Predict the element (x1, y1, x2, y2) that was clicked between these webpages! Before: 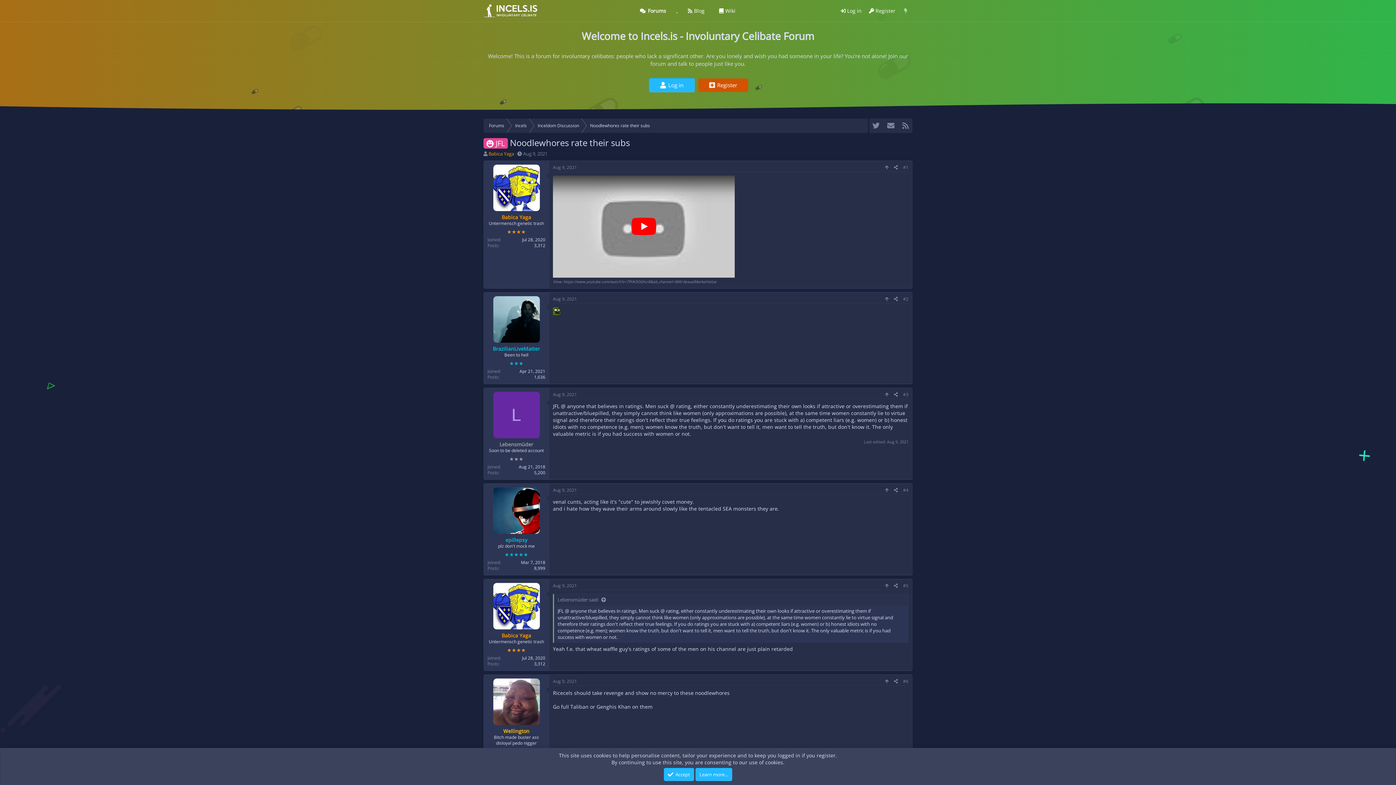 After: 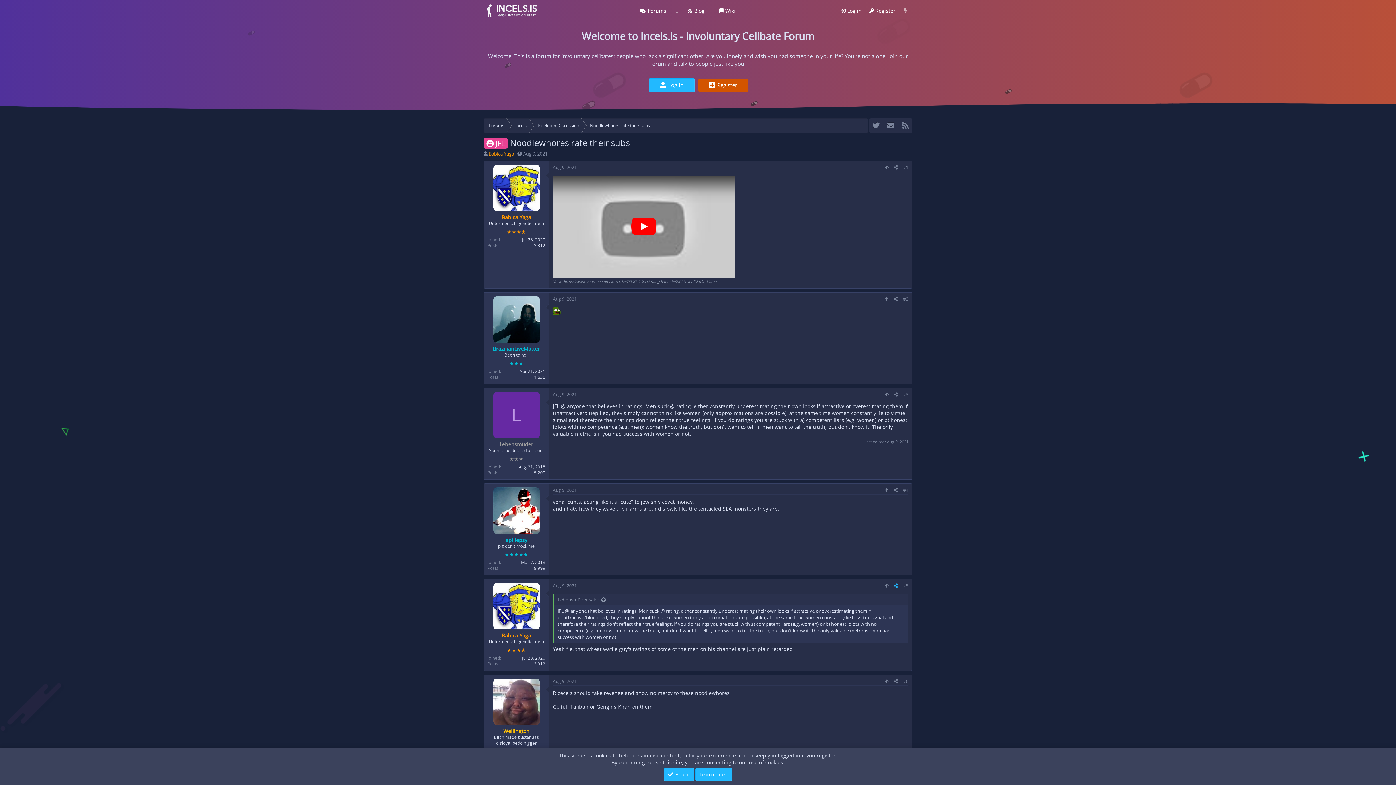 Action: bbox: (891, 582, 900, 590) label: Share